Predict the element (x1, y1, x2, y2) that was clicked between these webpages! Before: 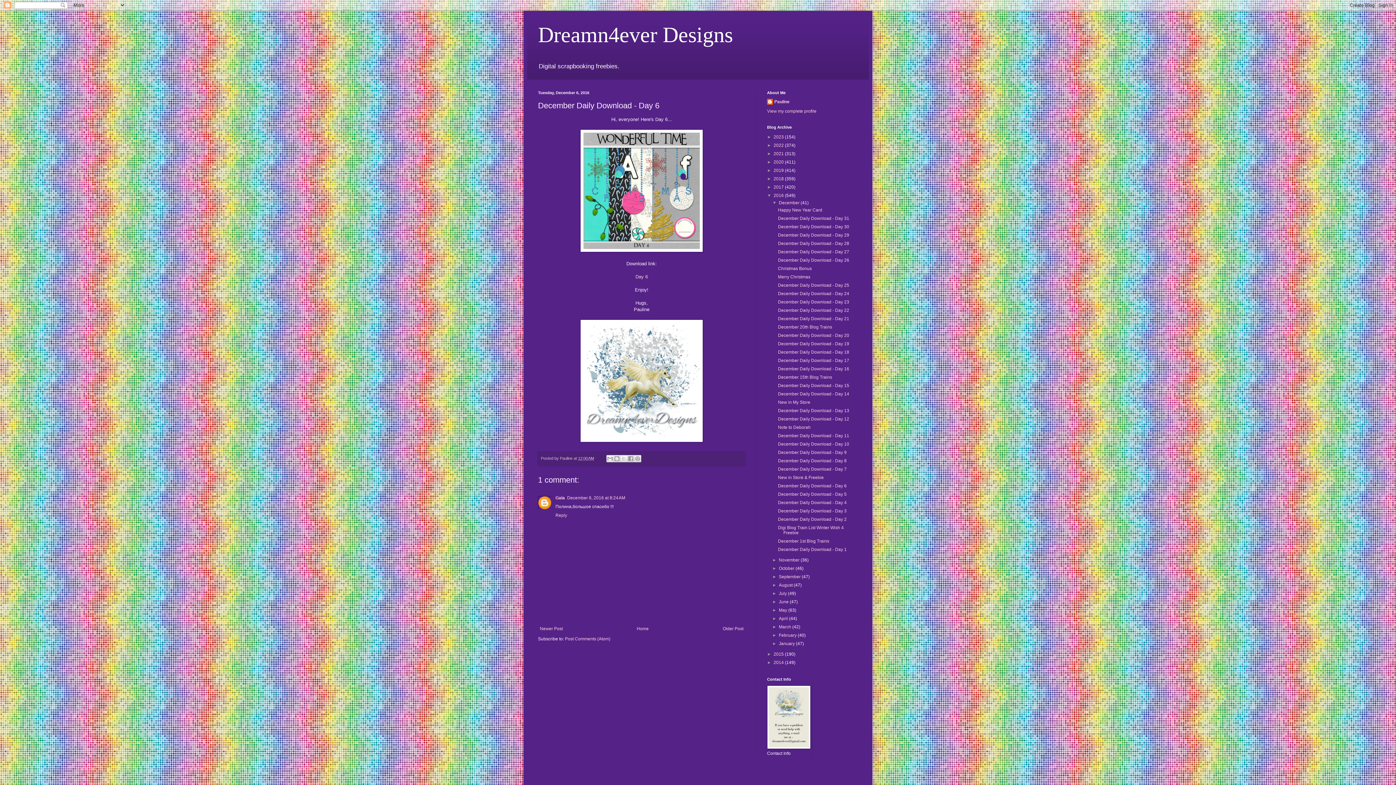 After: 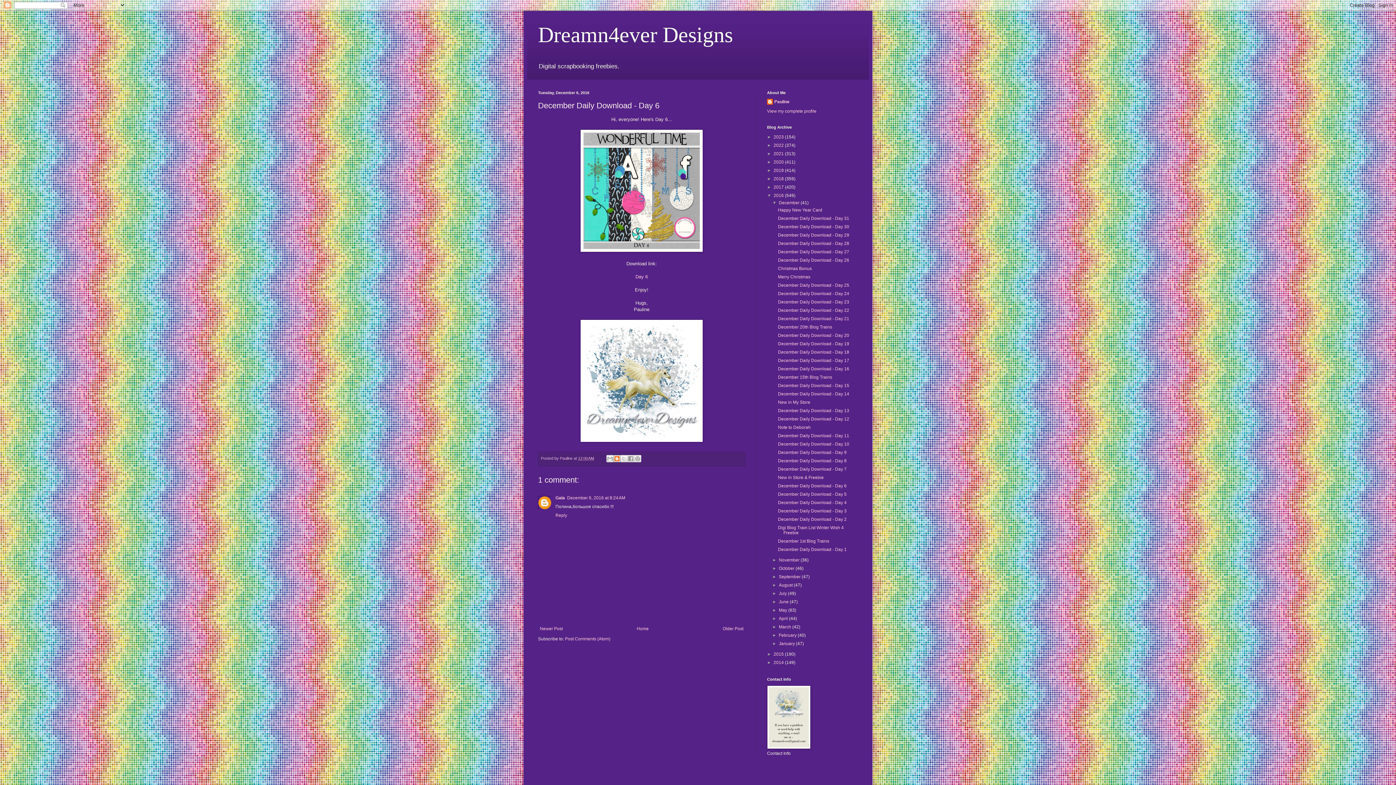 Action: bbox: (613, 455, 620, 462) label: BlogThis!